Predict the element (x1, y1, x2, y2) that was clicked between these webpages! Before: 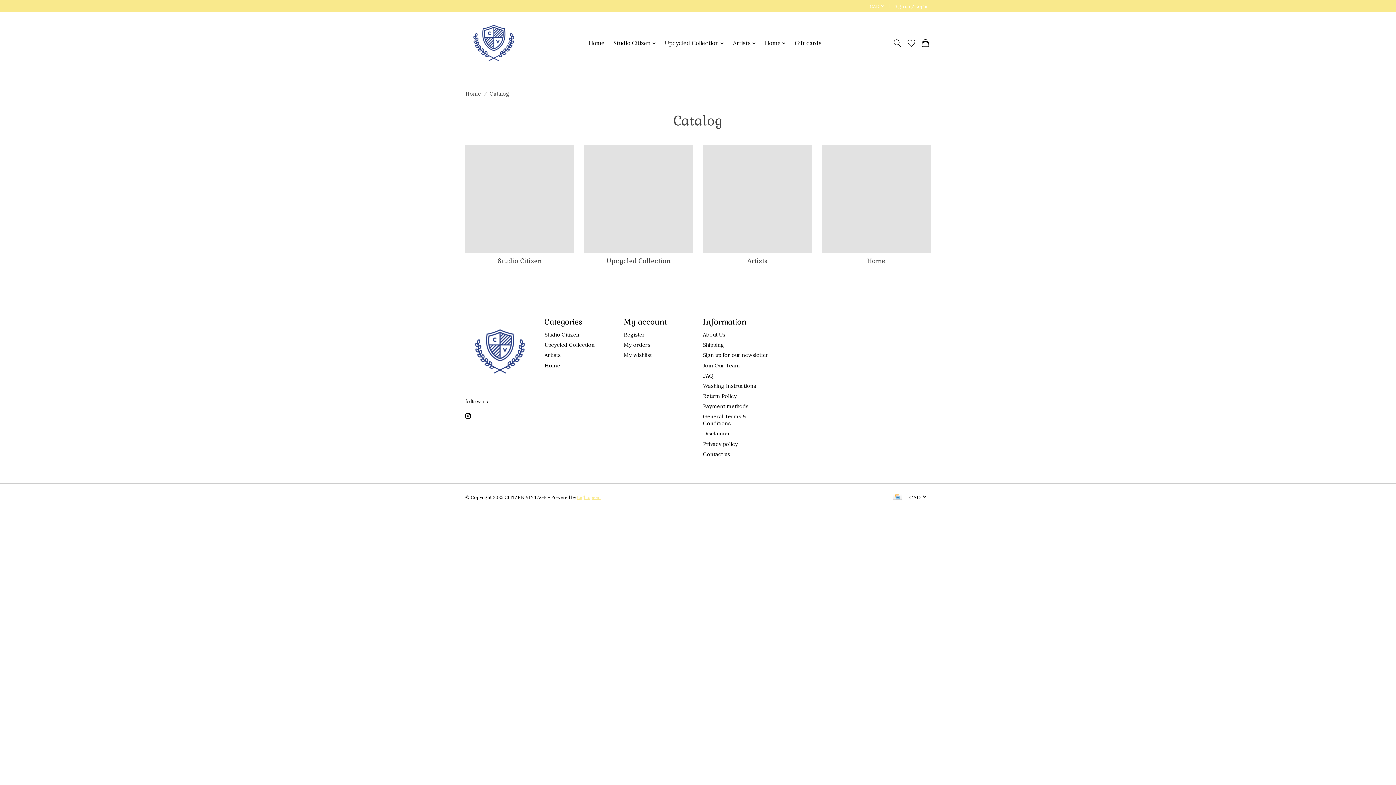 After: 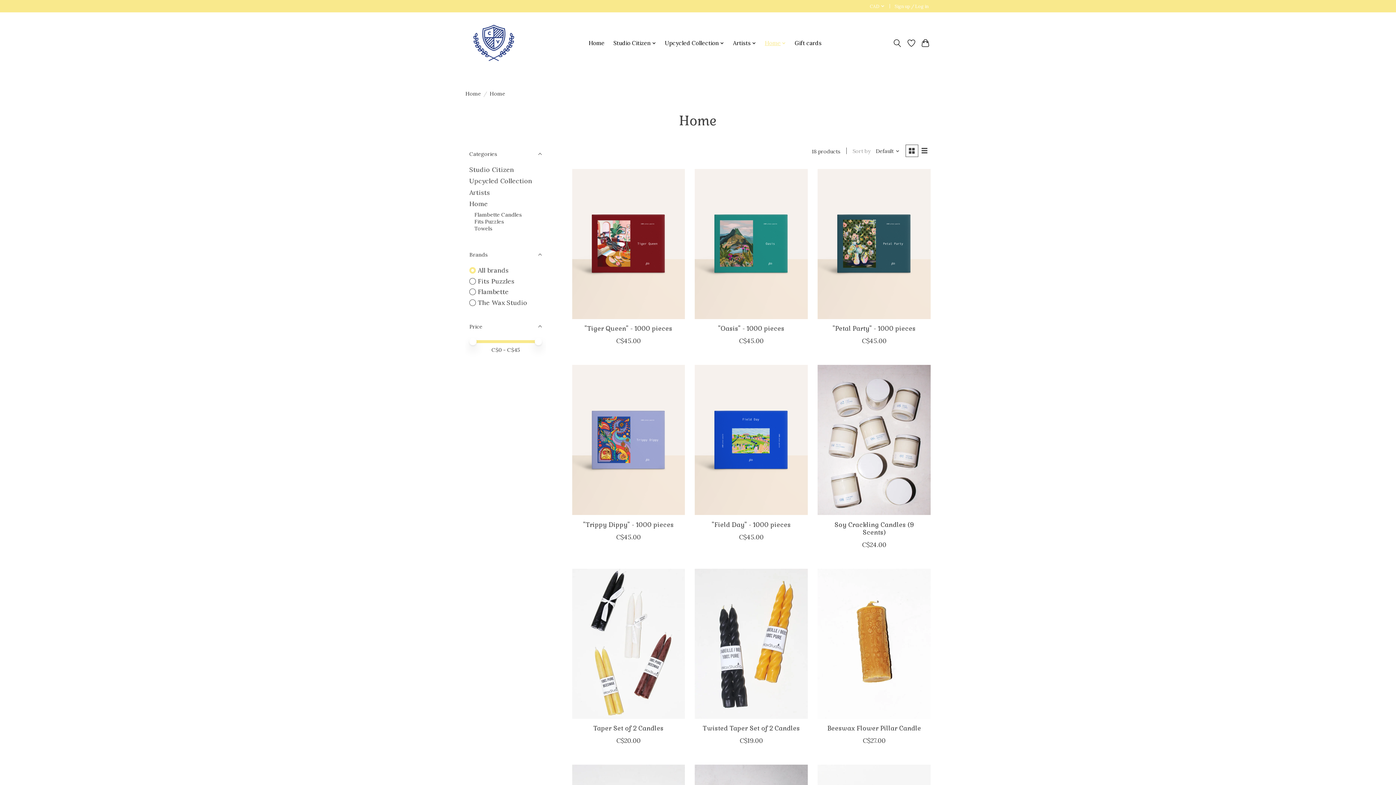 Action: bbox: (867, 257, 885, 265) label: Home